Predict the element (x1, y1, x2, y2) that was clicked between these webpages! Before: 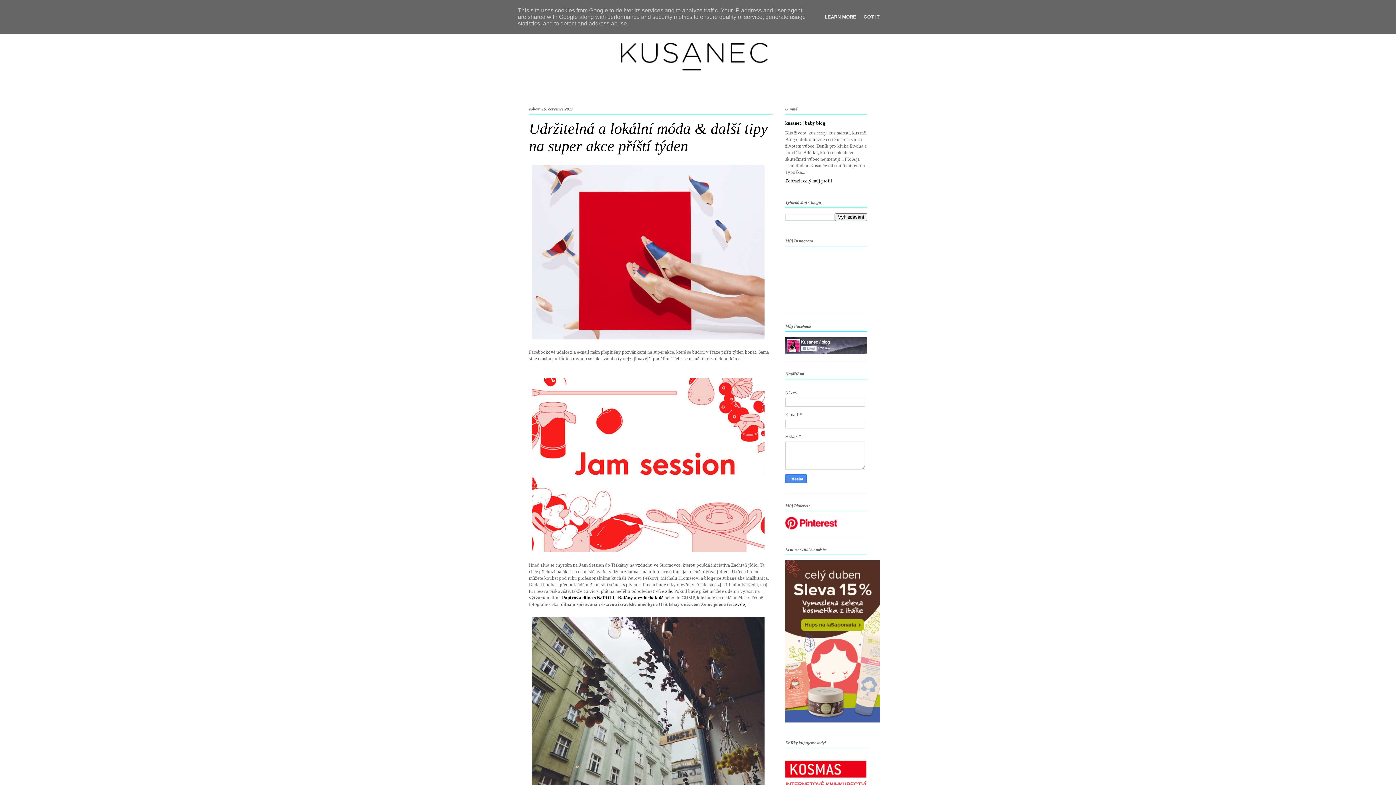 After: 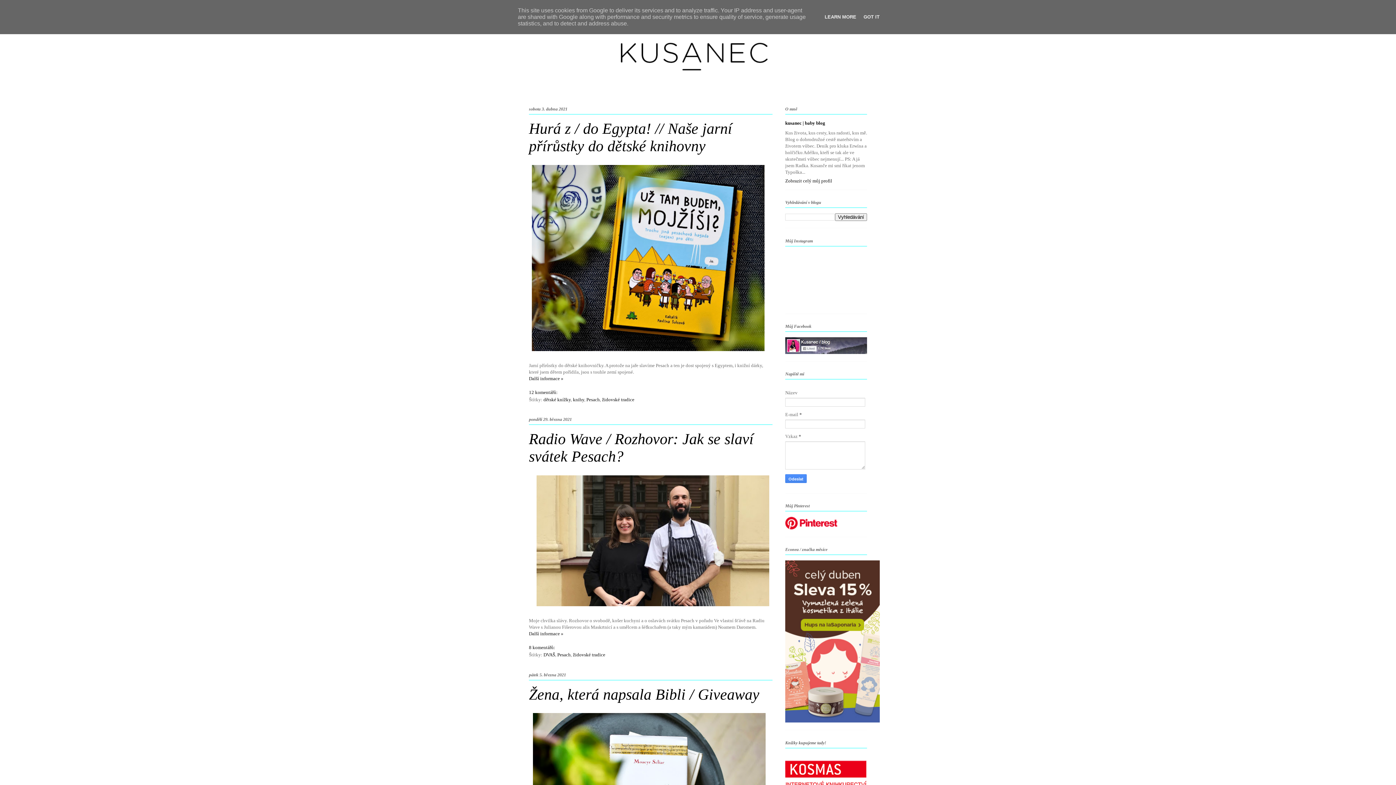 Action: bbox: (529, 20, 867, 97)